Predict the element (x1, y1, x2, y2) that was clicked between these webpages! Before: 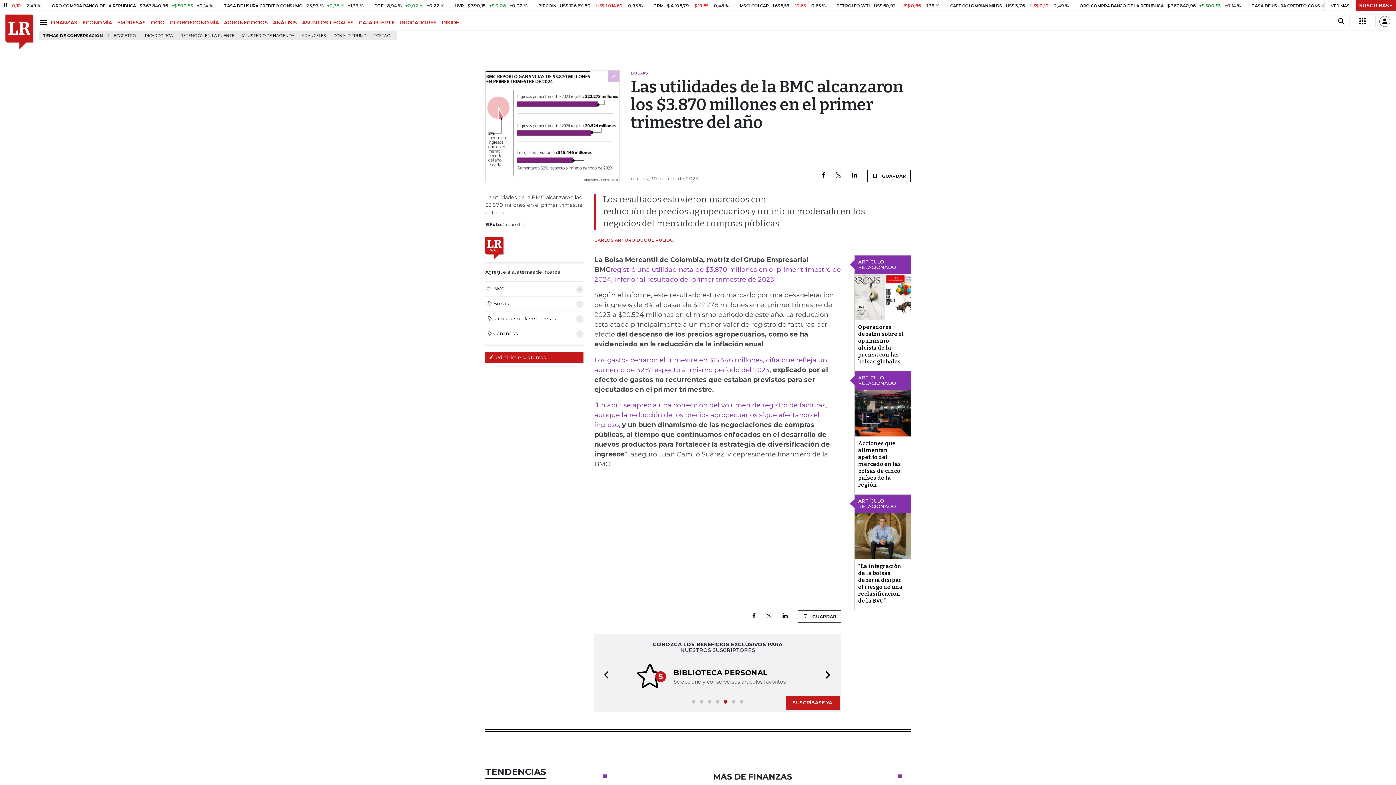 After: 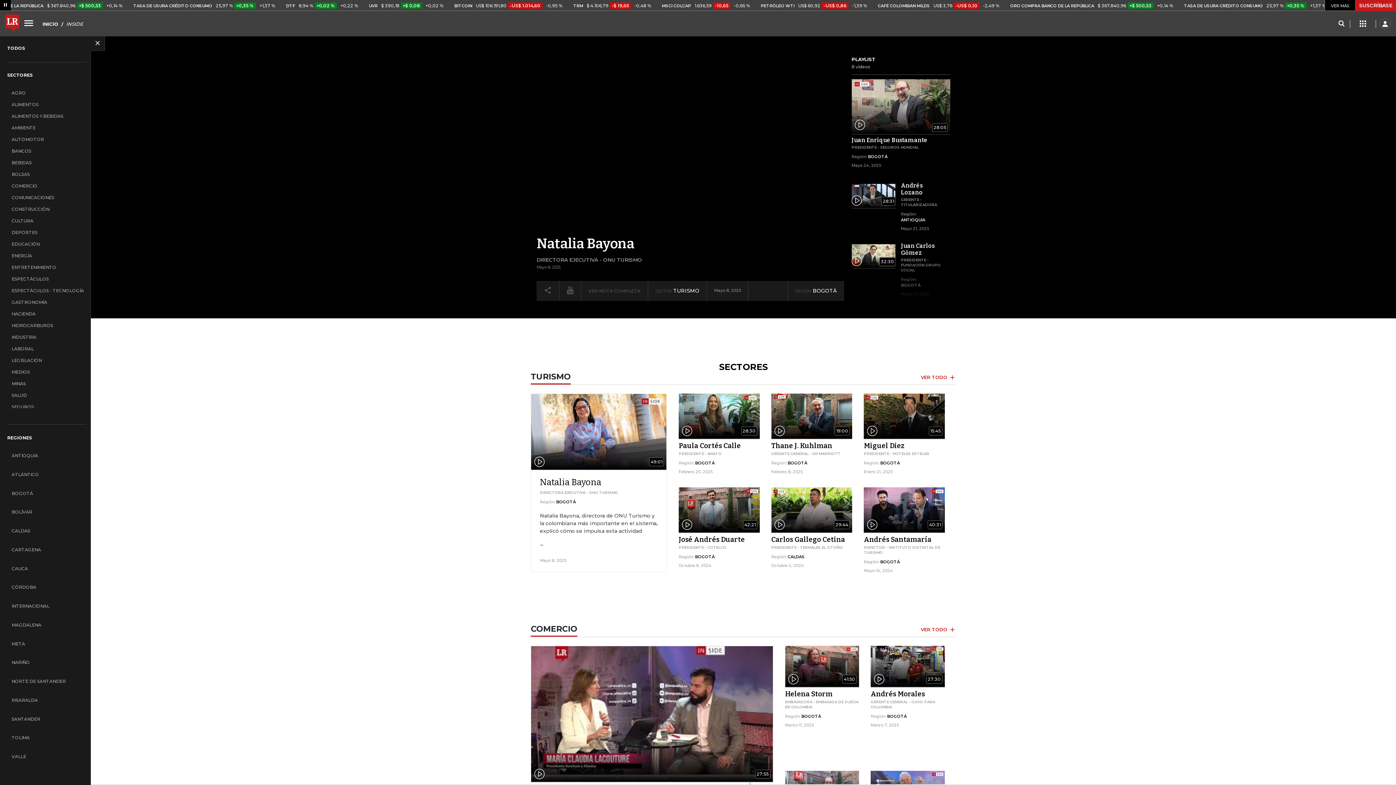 Action: bbox: (441, 19, 464, 25) label: INSIDE